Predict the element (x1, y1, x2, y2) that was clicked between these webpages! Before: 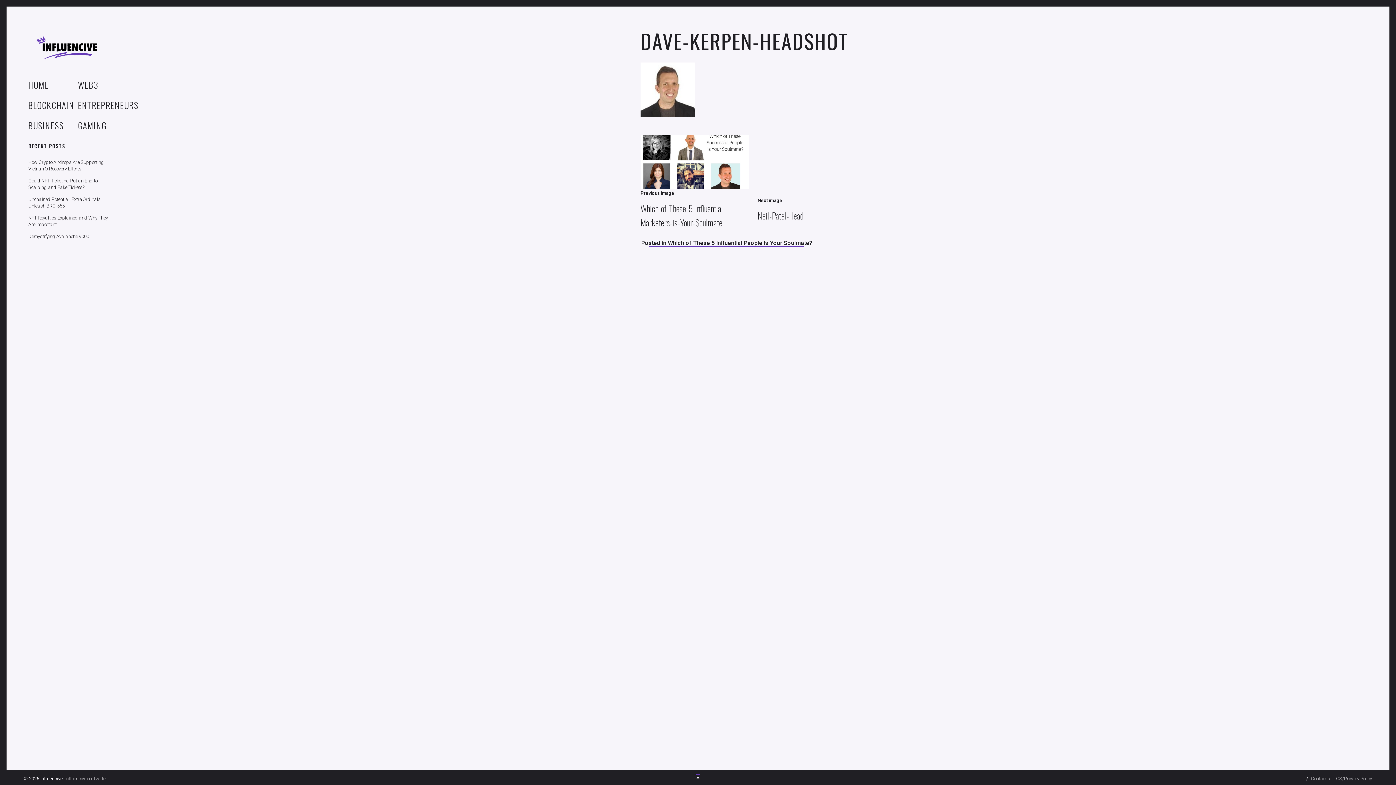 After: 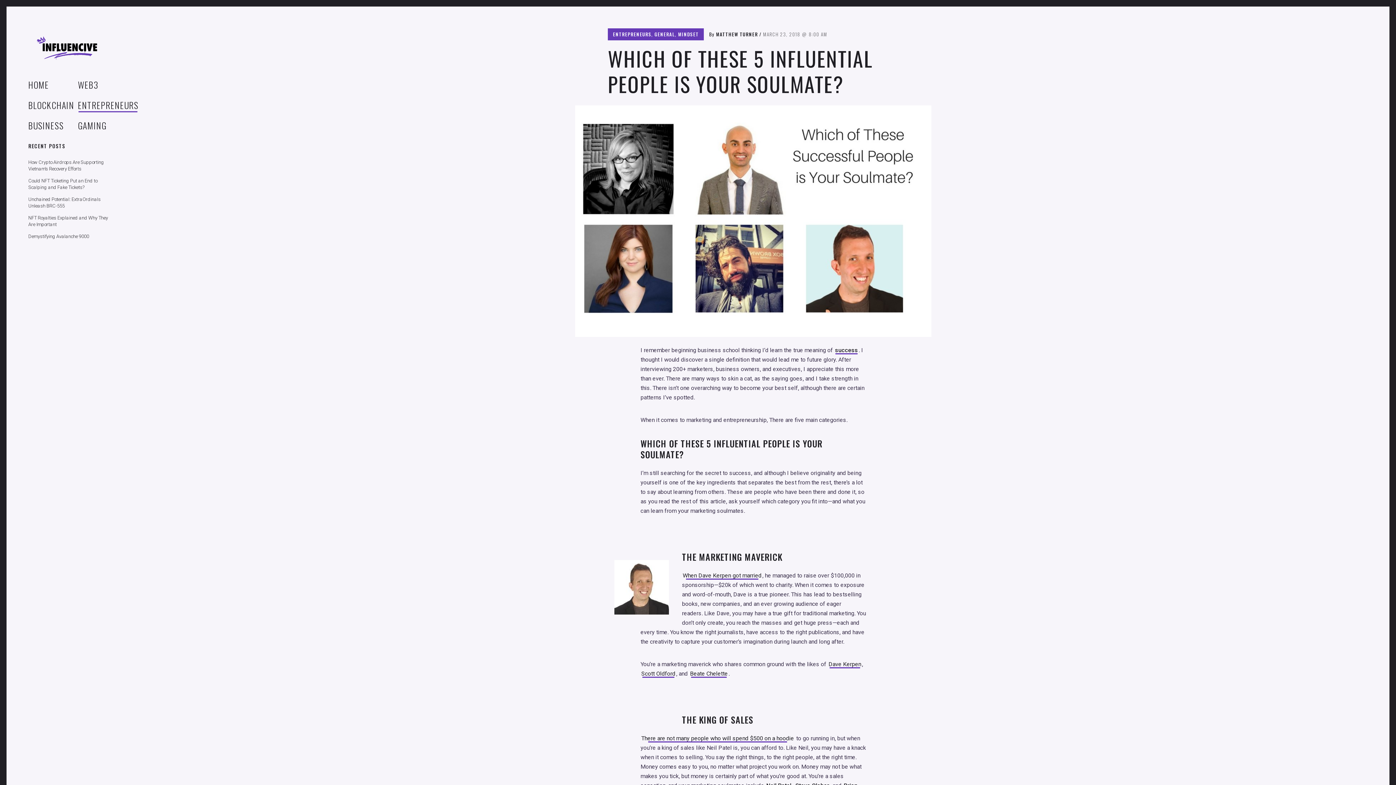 Action: label: Posted in Which of These 5 Influential People Is Your Soulmate? bbox: (640, 239, 813, 246)